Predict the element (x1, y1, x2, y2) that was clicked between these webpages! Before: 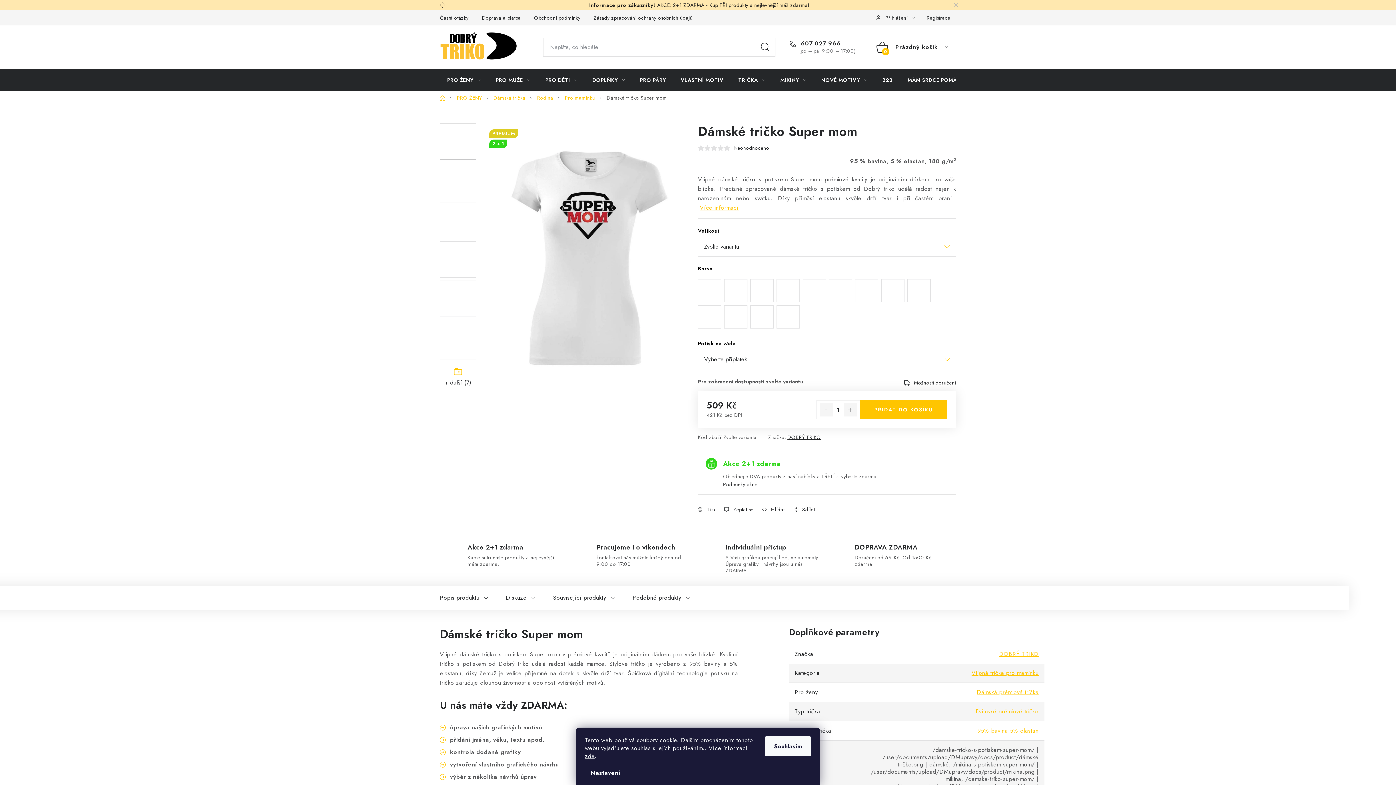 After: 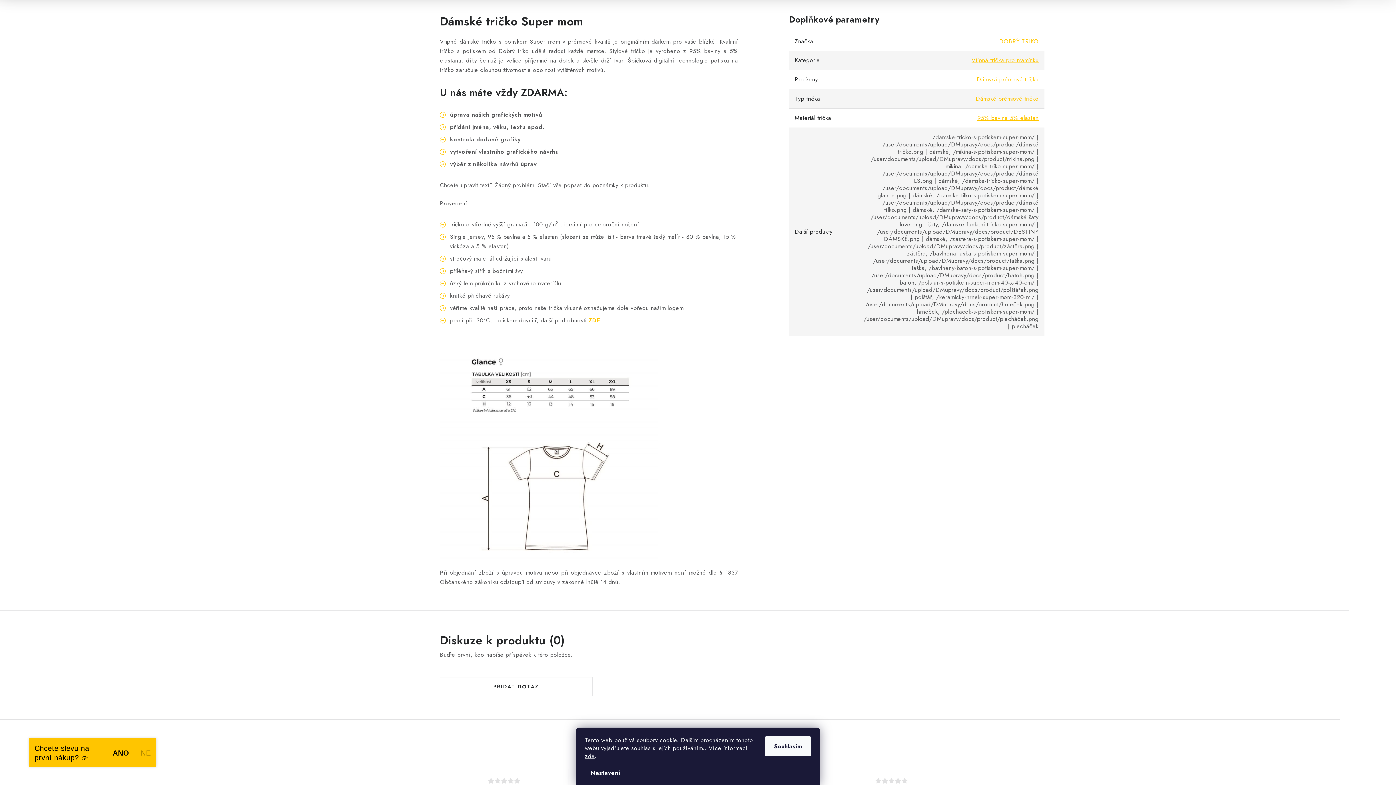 Action: label: Popis produktu bbox: (440, 586, 488, 610)